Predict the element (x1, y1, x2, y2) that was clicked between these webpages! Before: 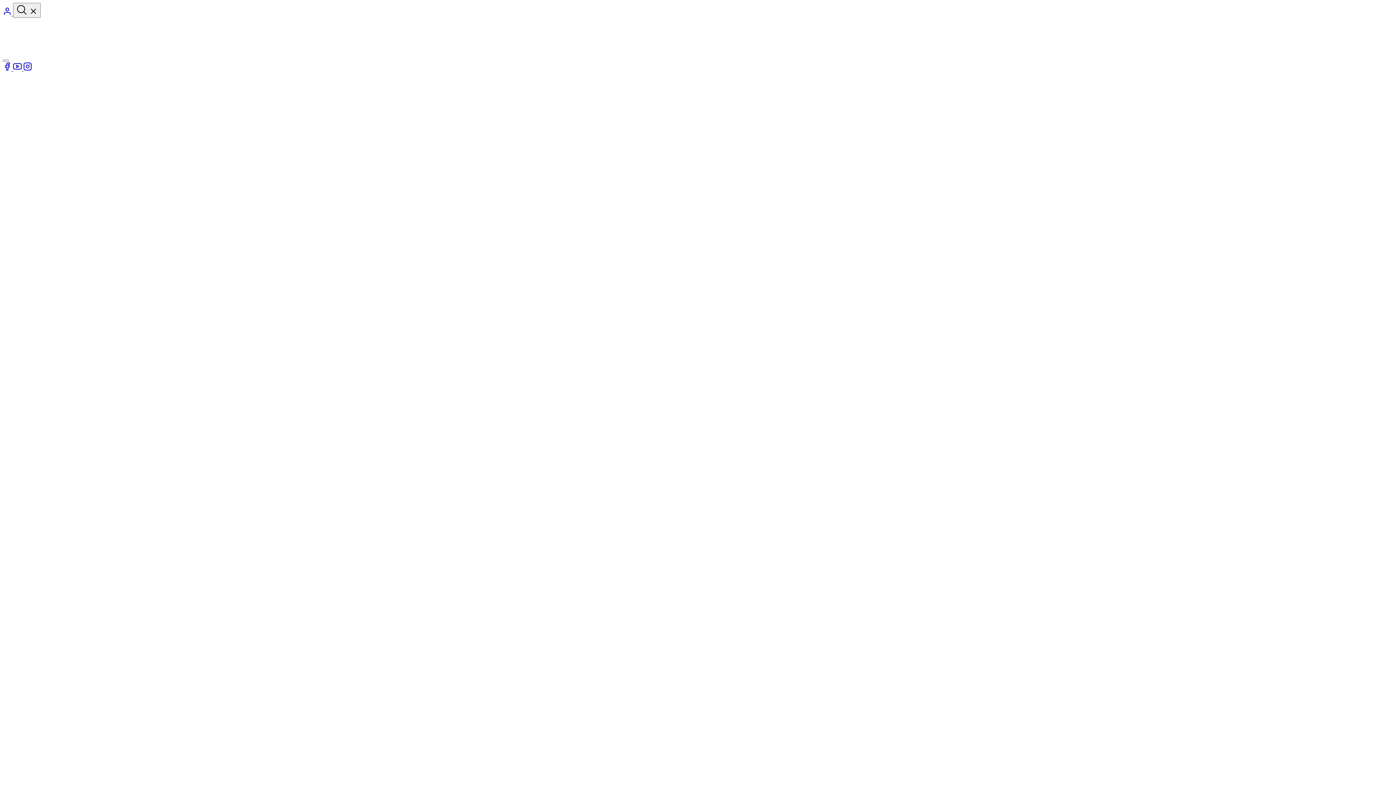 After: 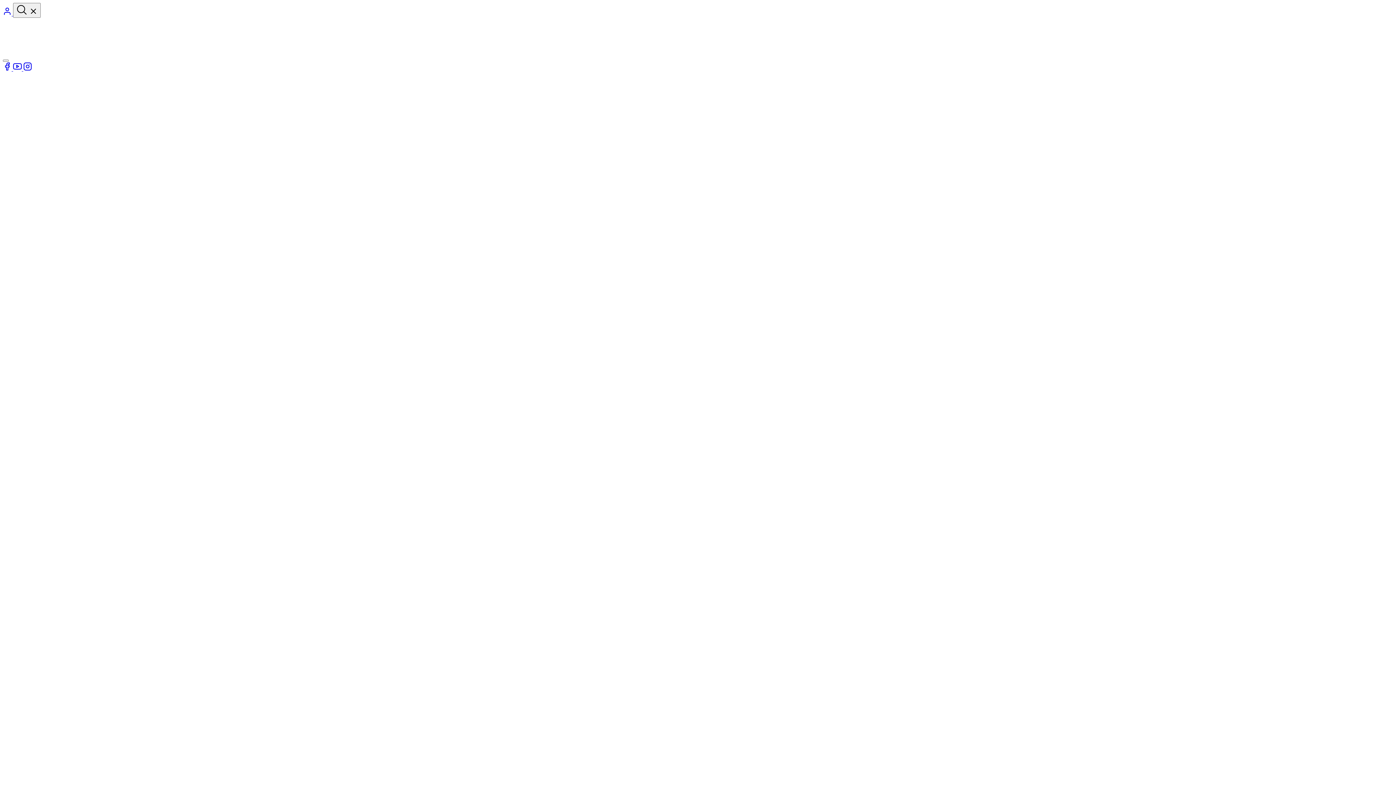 Action: bbox: (2, 10, 13, 16) label: login